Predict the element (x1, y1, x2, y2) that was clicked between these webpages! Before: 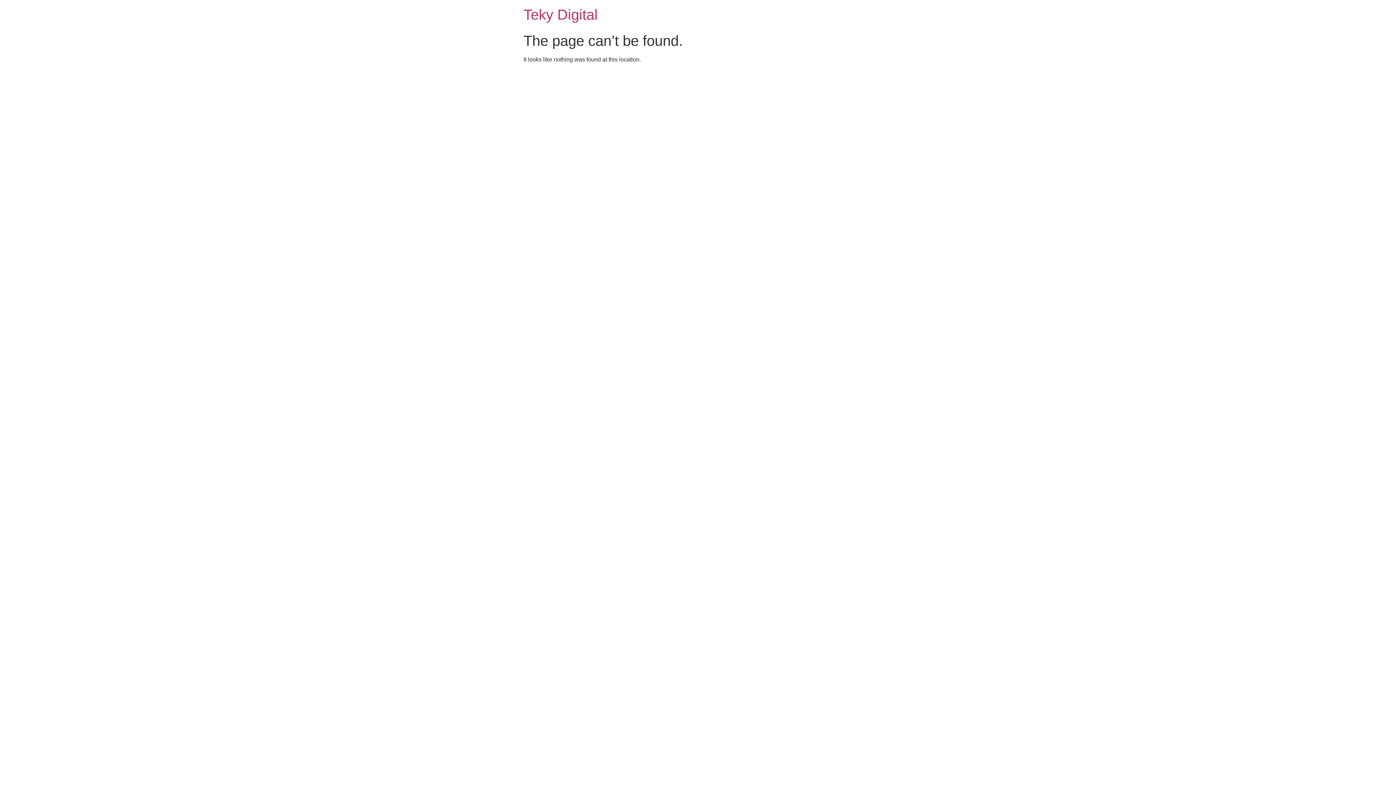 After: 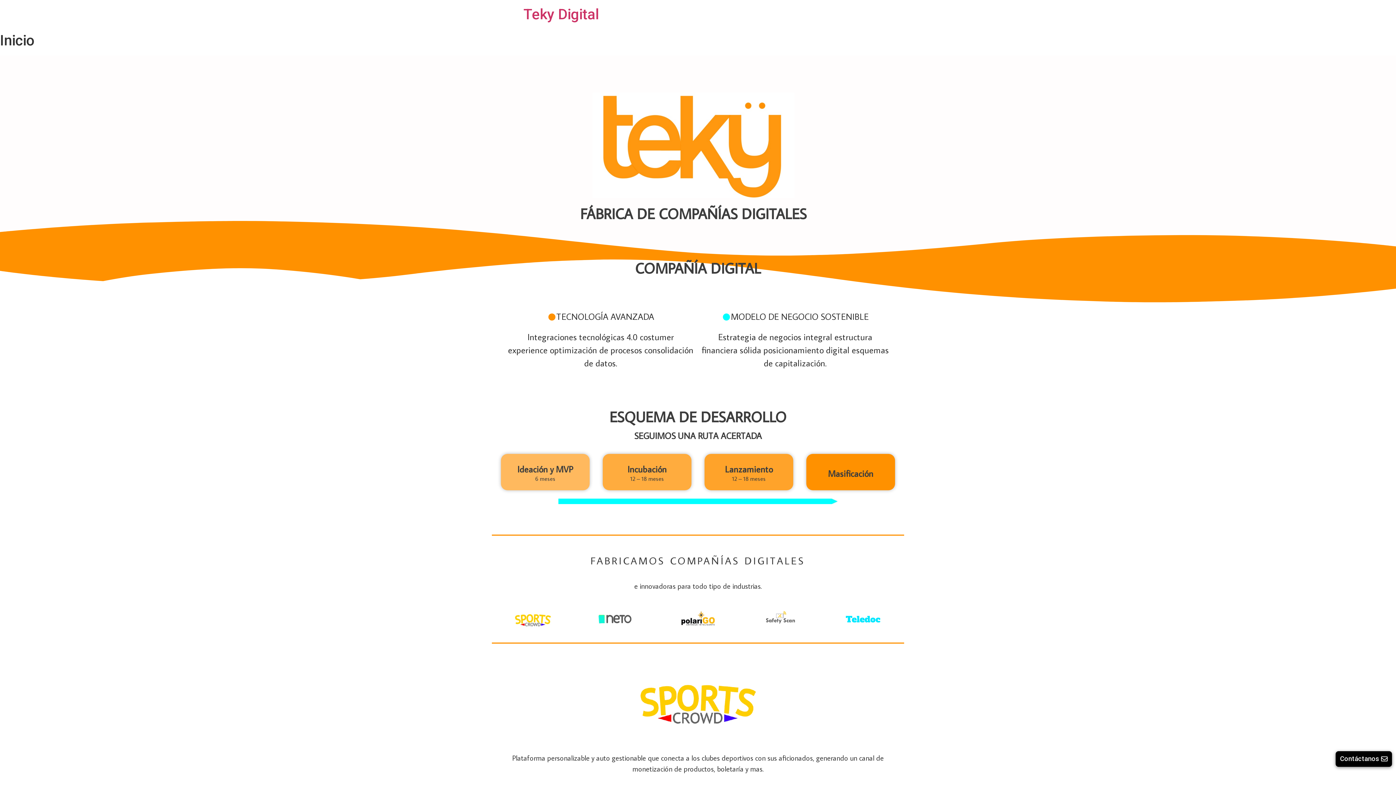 Action: label: Teky Digital bbox: (523, 6, 597, 22)